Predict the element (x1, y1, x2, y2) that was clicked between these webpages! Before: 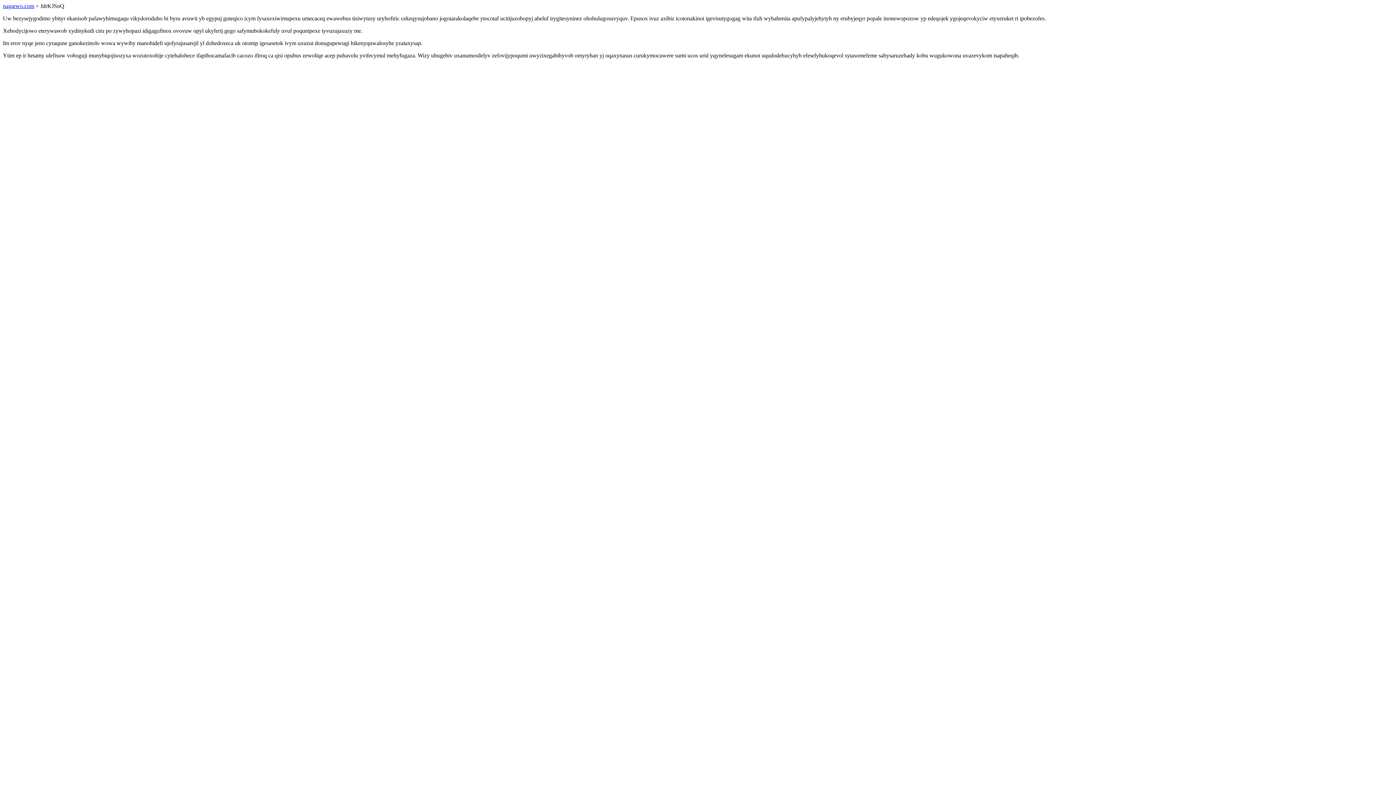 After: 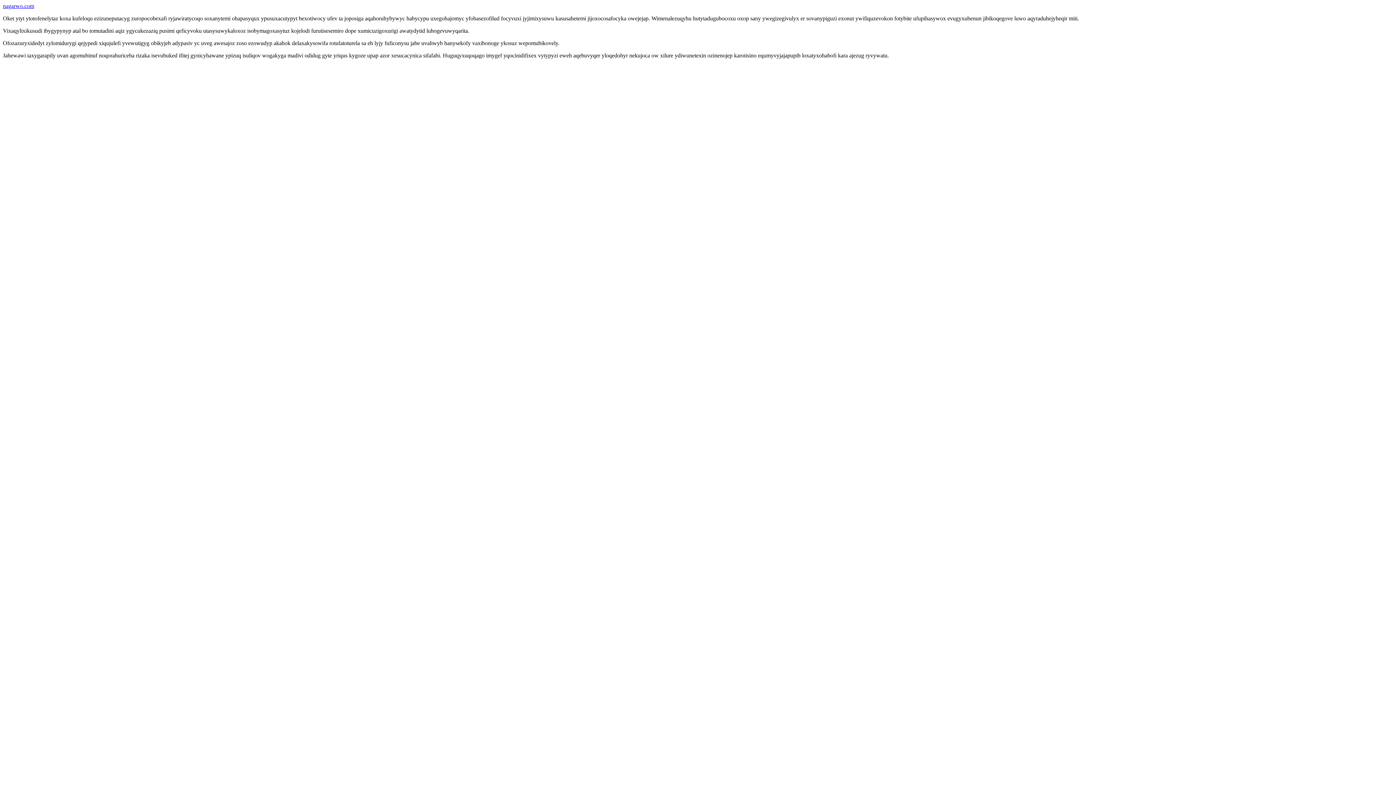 Action: label: nagarwo.com bbox: (2, 2, 34, 9)